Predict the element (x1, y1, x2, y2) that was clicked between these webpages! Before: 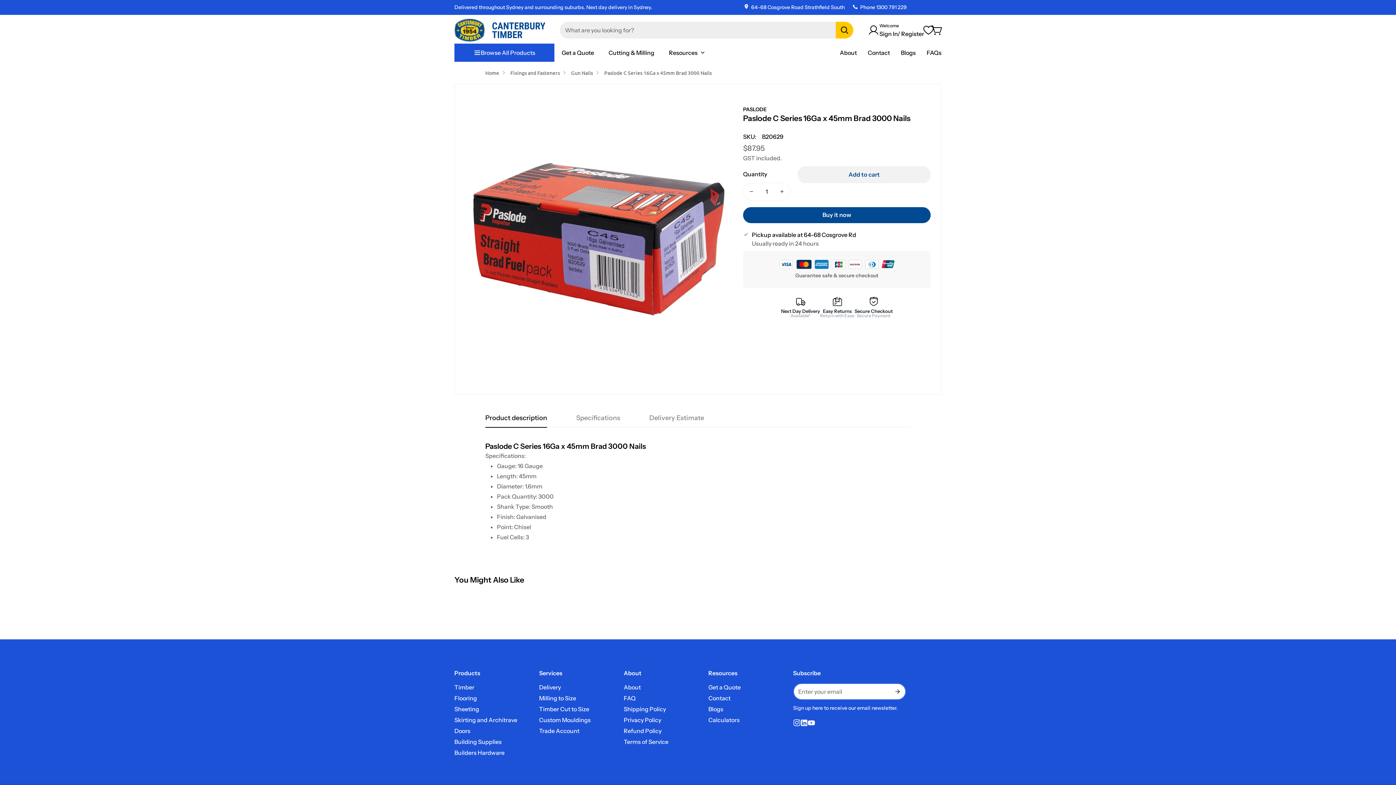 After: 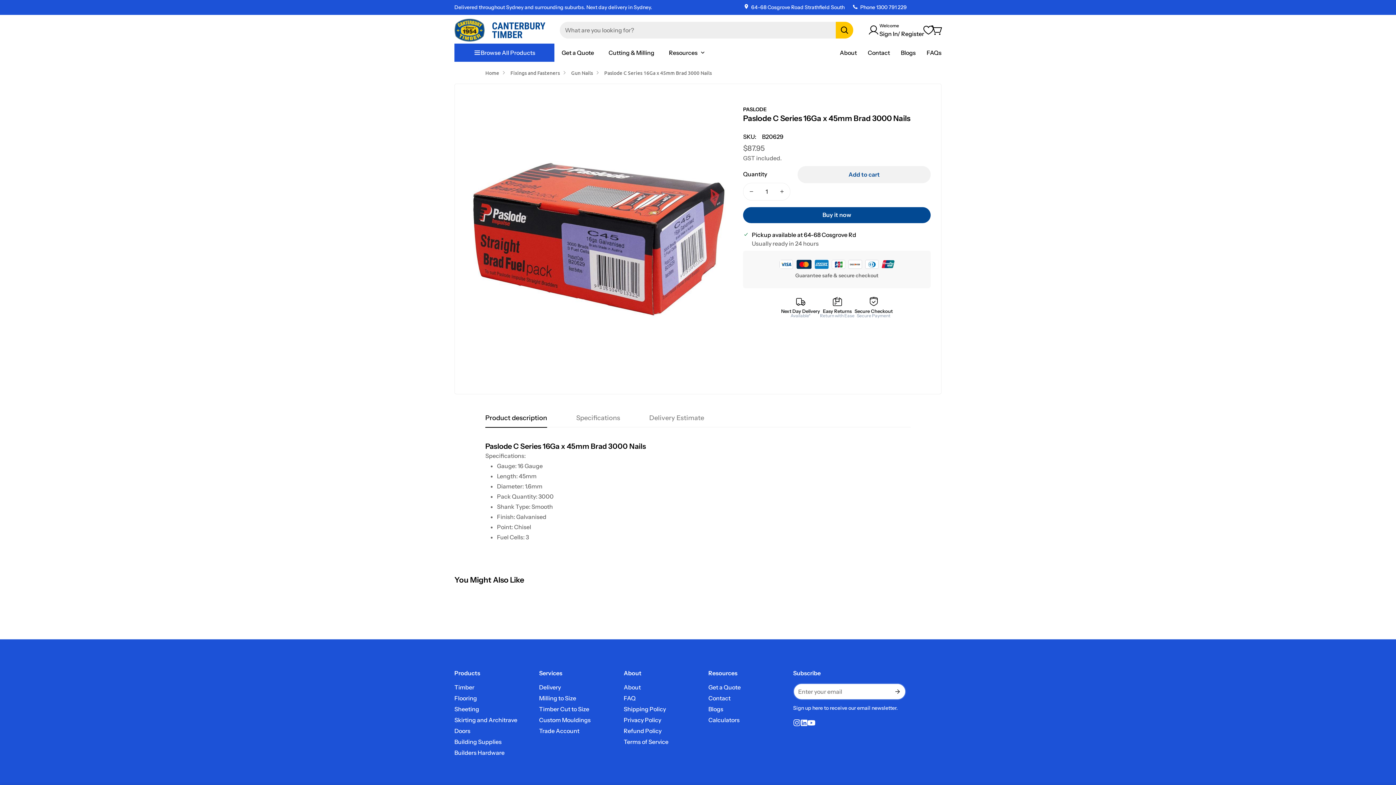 Action: label: Youtube bbox: (807, 719, 815, 726)